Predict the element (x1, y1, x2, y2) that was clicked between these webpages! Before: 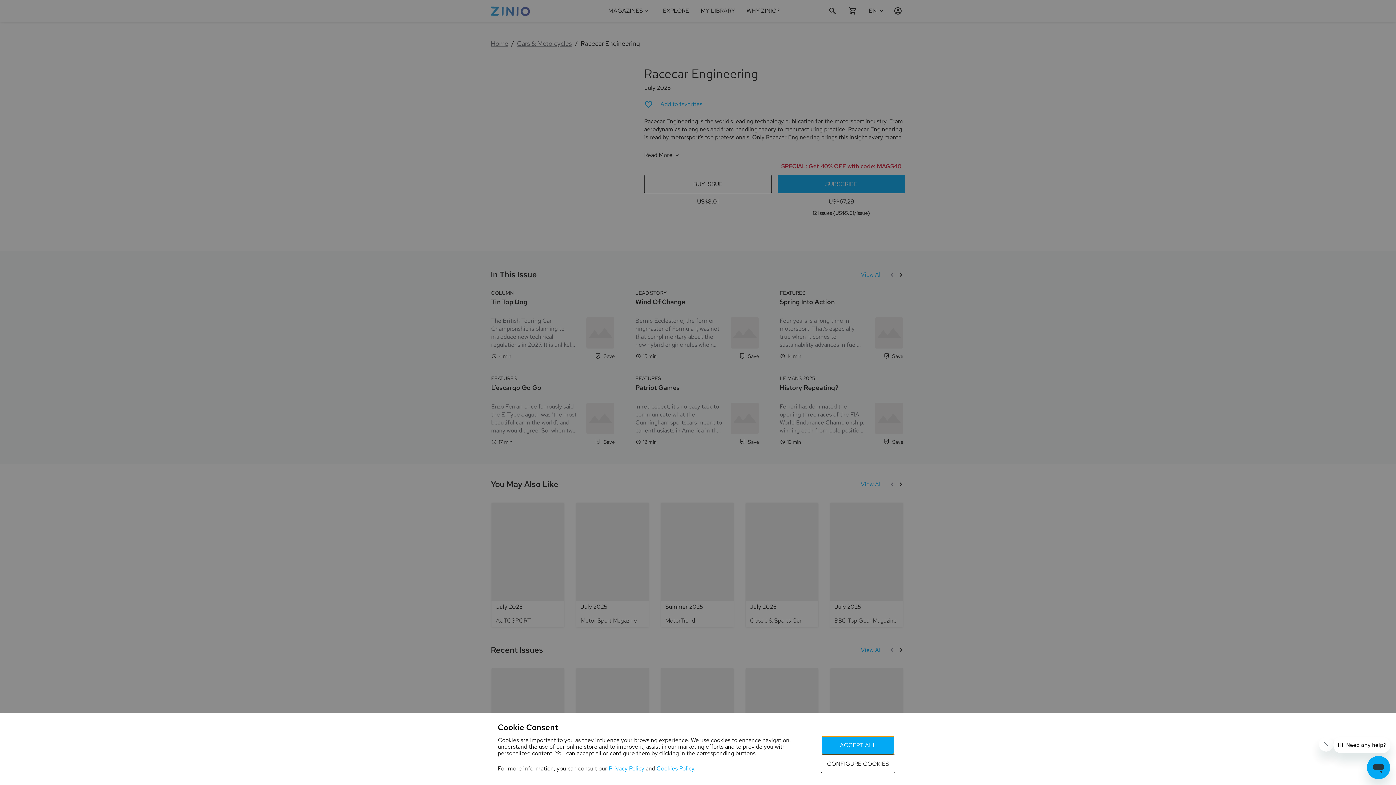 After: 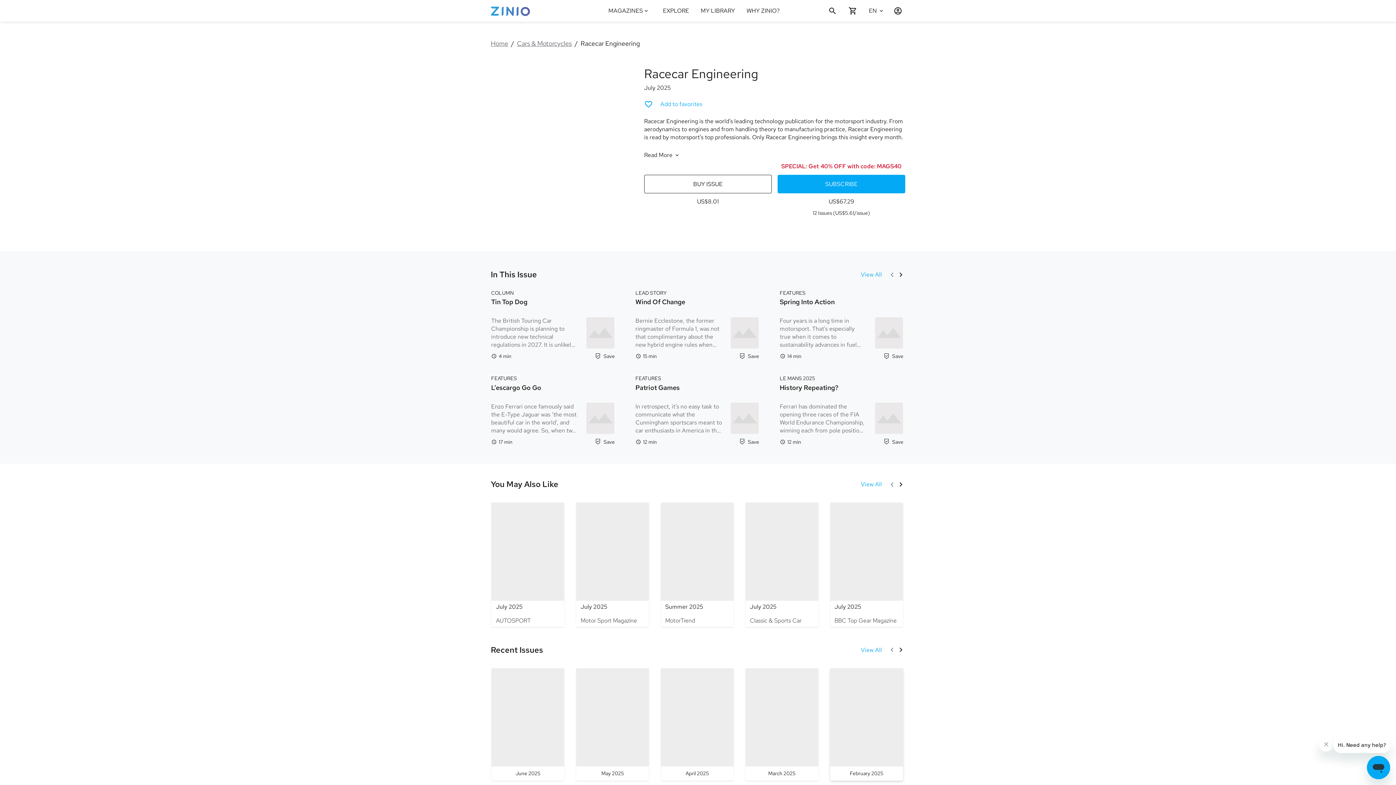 Action: bbox: (821, 736, 894, 754) label: ACCEPT ALL